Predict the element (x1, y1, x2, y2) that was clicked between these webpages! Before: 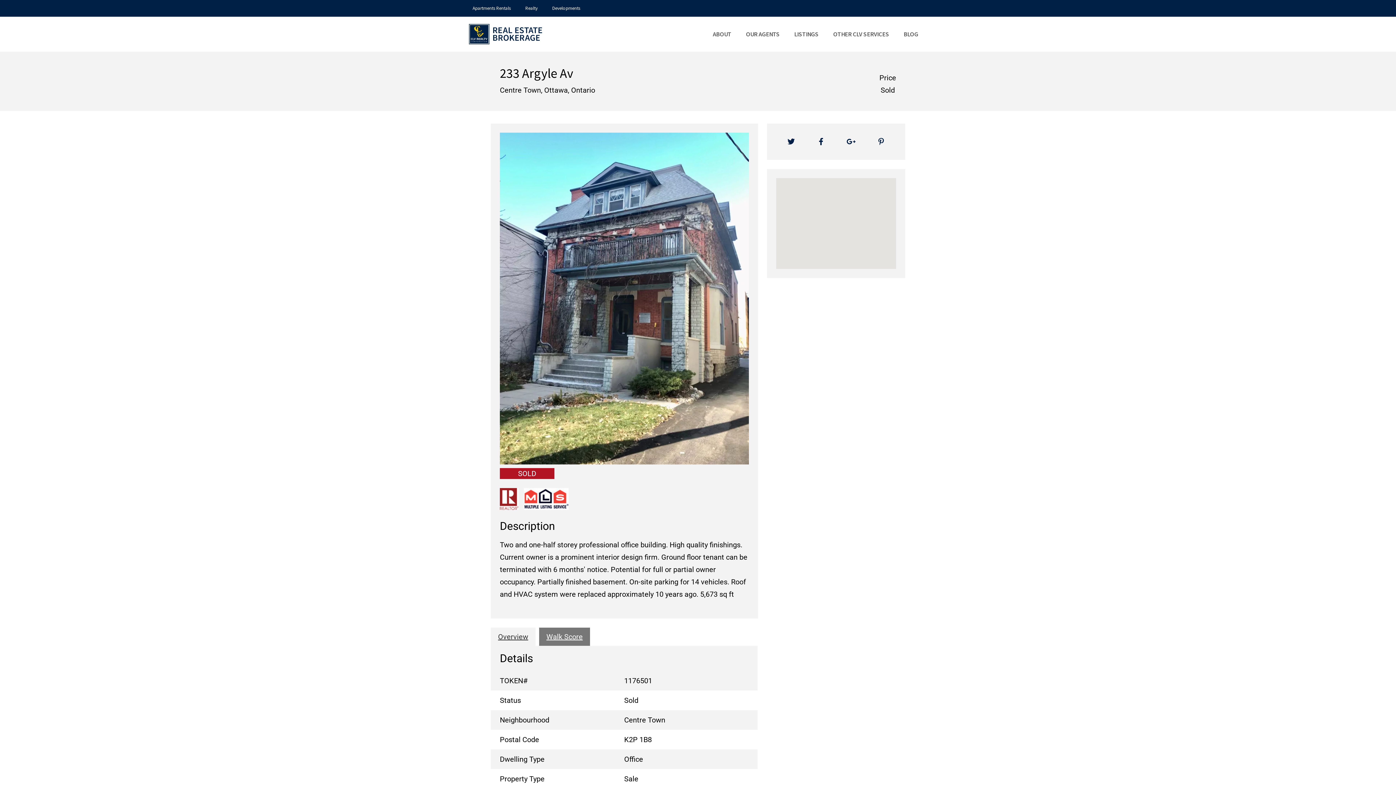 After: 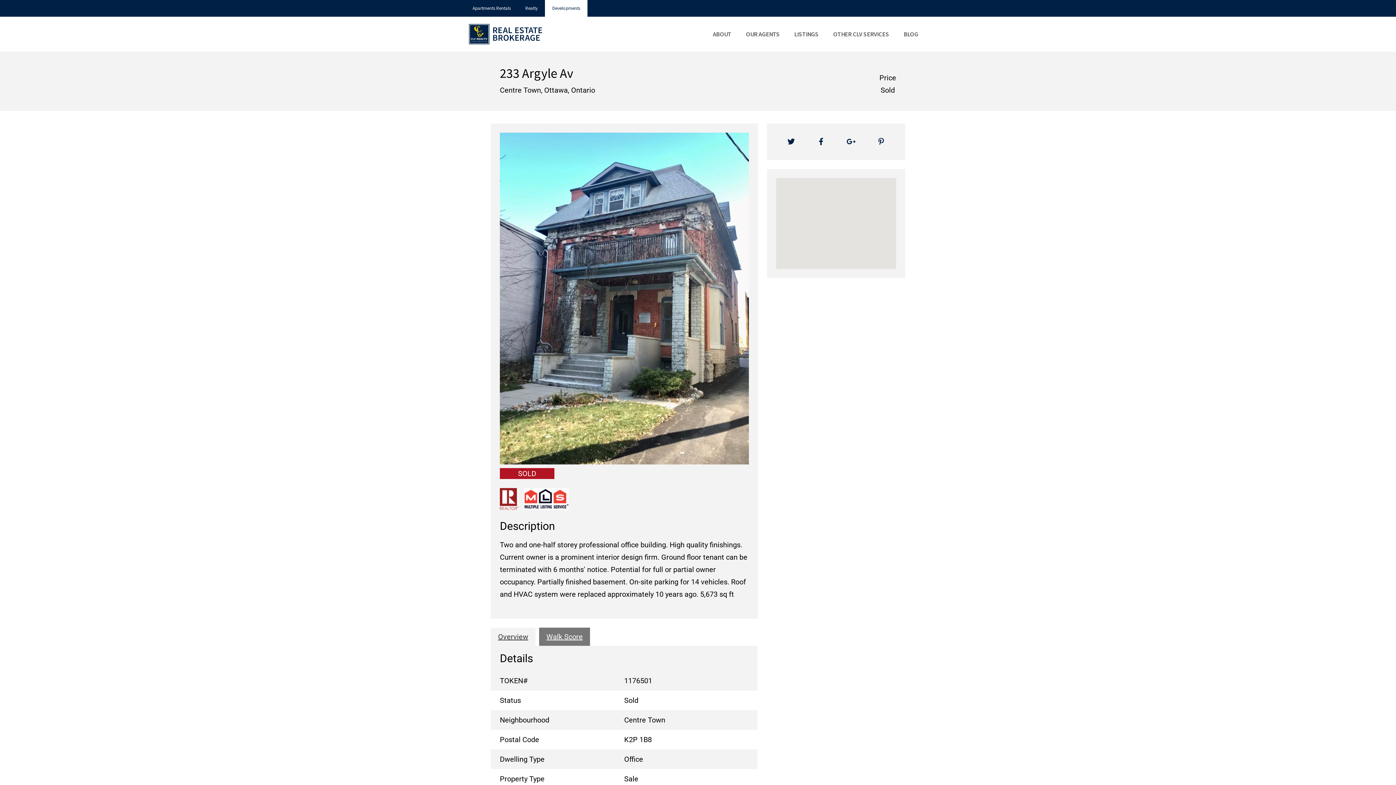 Action: bbox: (545, 0, 587, 16) label: Developments